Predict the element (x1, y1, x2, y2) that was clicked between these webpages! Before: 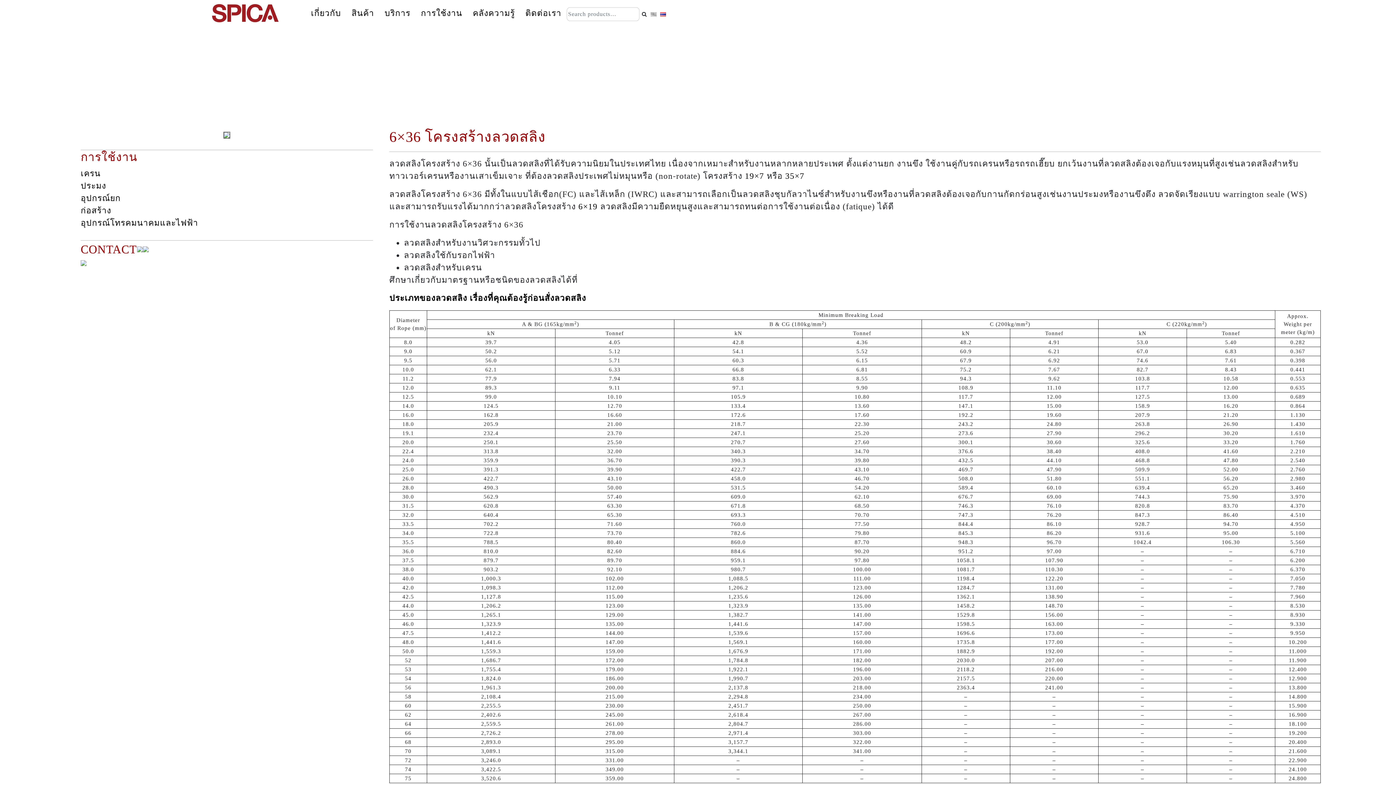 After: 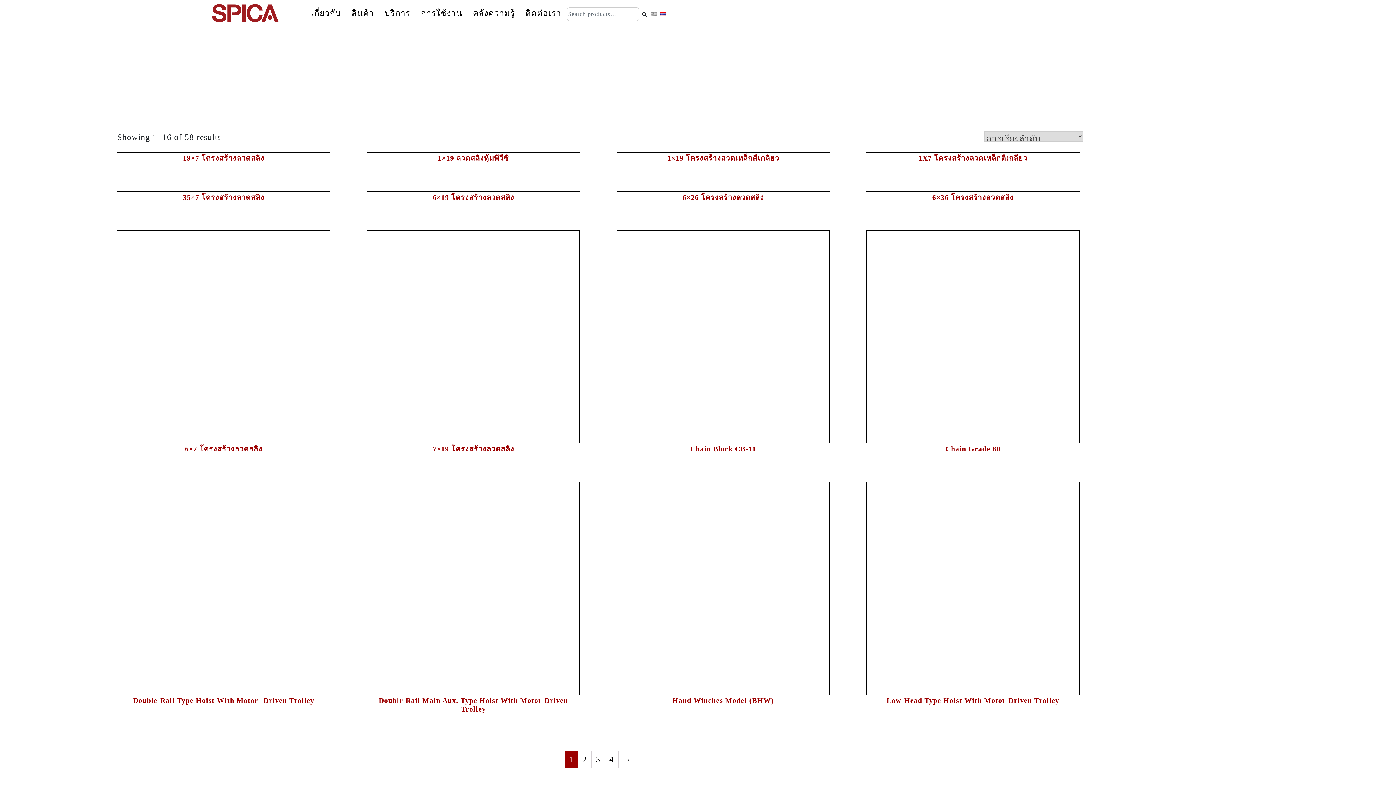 Action: bbox: (351, 8, 374, 18) label: สินค้า